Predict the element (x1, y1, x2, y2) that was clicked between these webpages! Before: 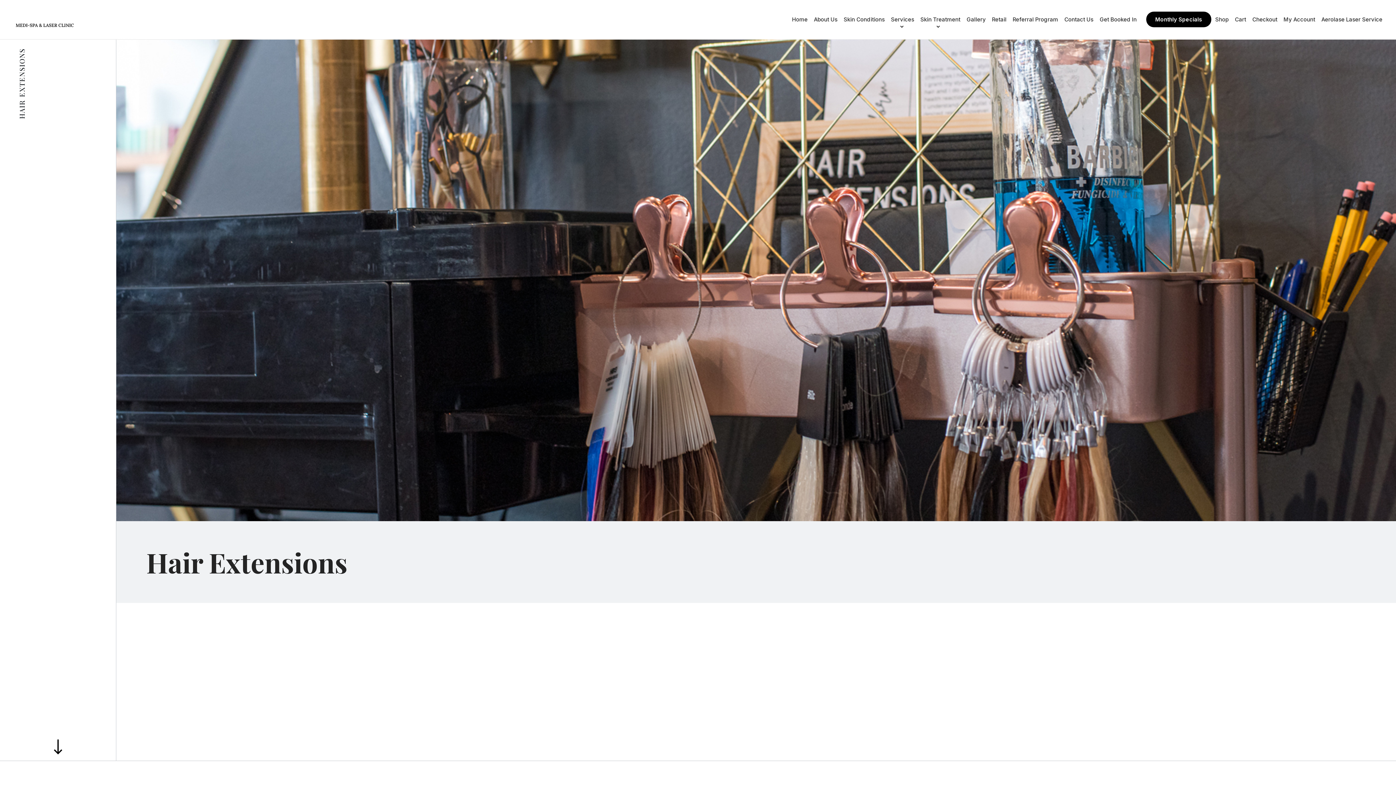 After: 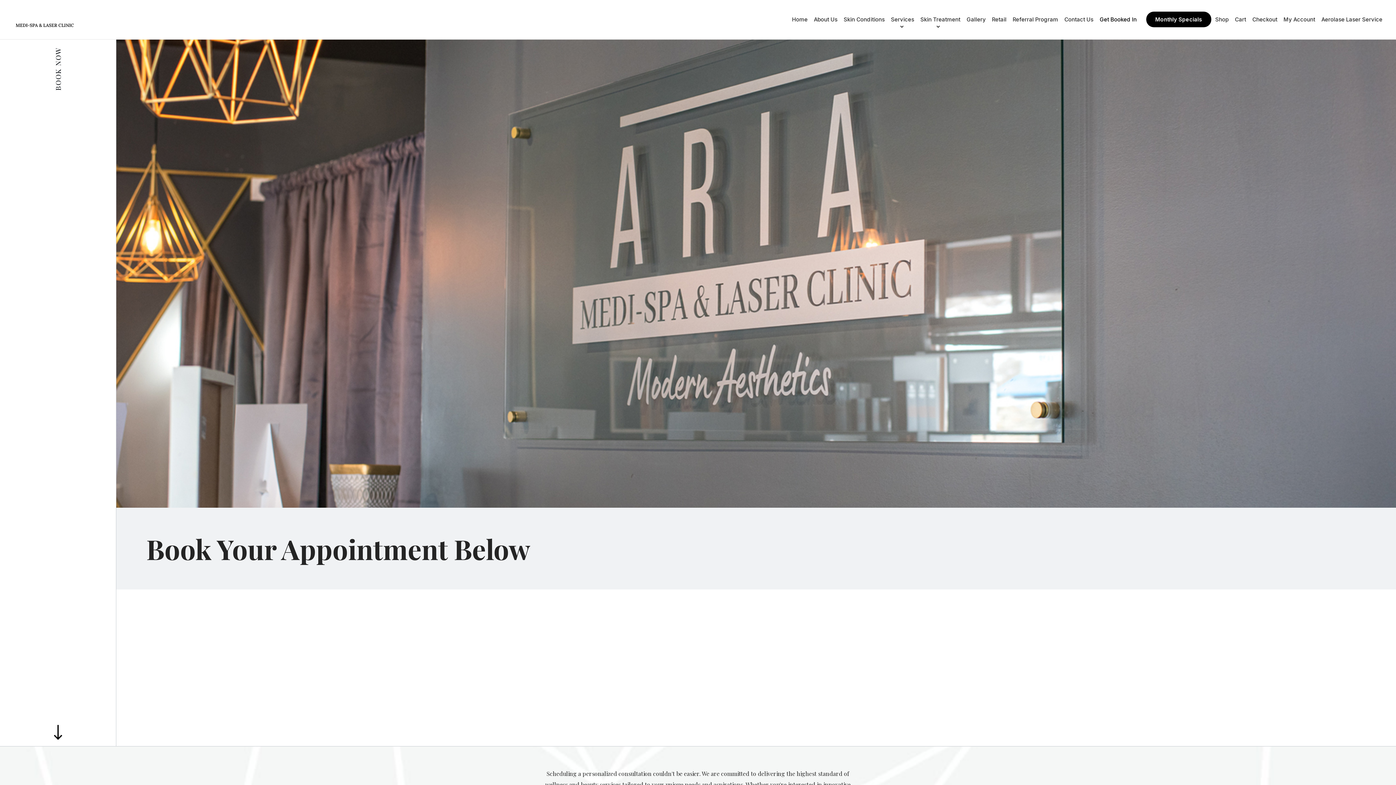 Action: bbox: (1097, 8, 1139, 30) label: Get Booked In